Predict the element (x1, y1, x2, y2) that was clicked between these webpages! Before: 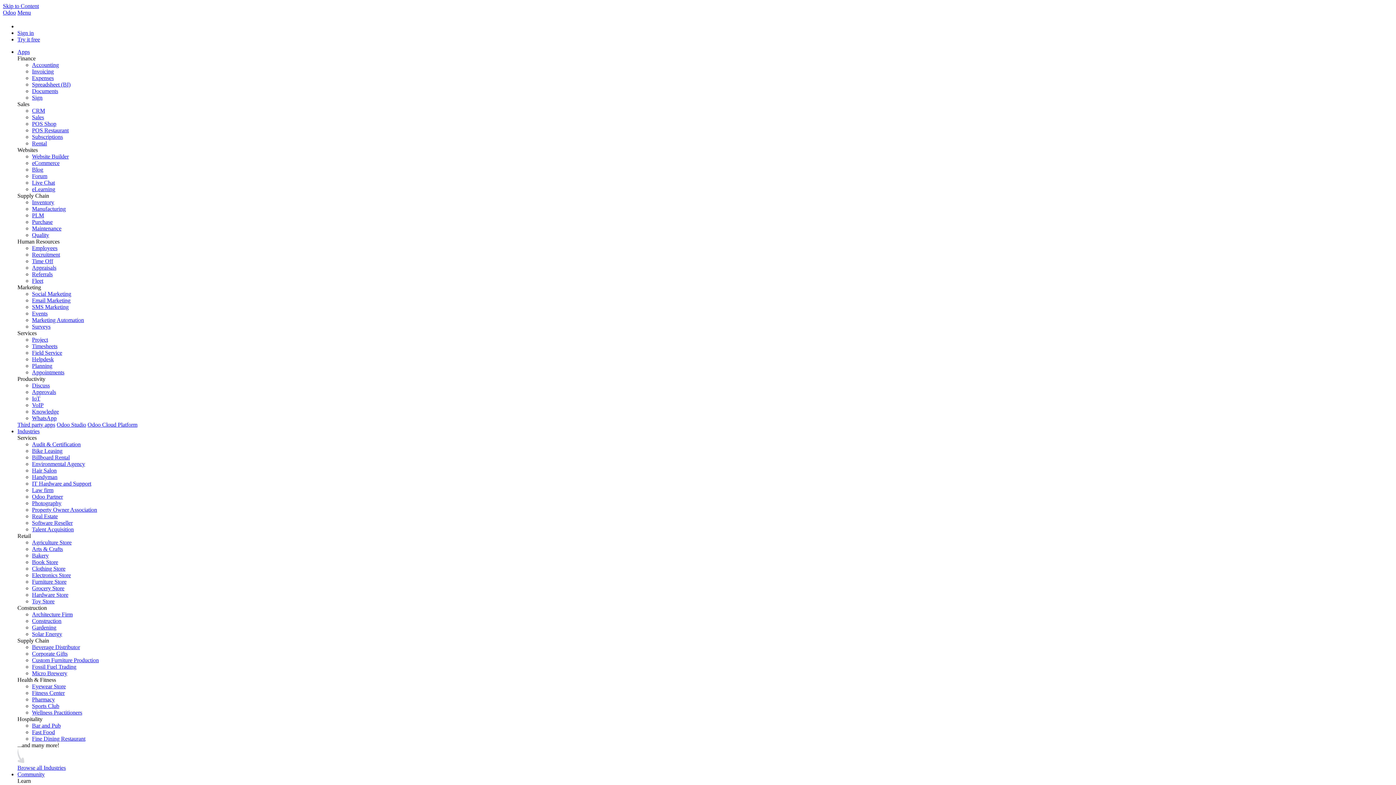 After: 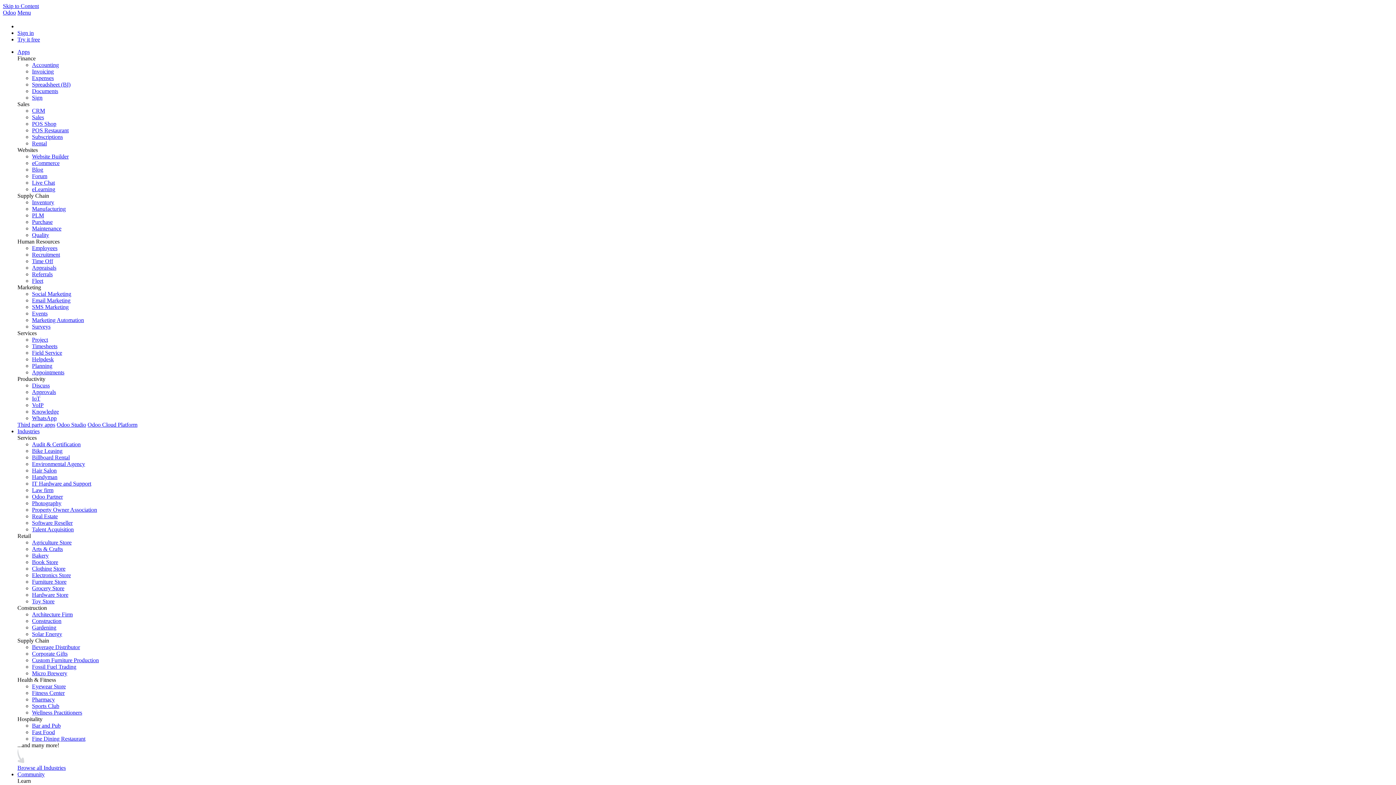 Action: label: Billboard Rental bbox: (32, 454, 69, 460)